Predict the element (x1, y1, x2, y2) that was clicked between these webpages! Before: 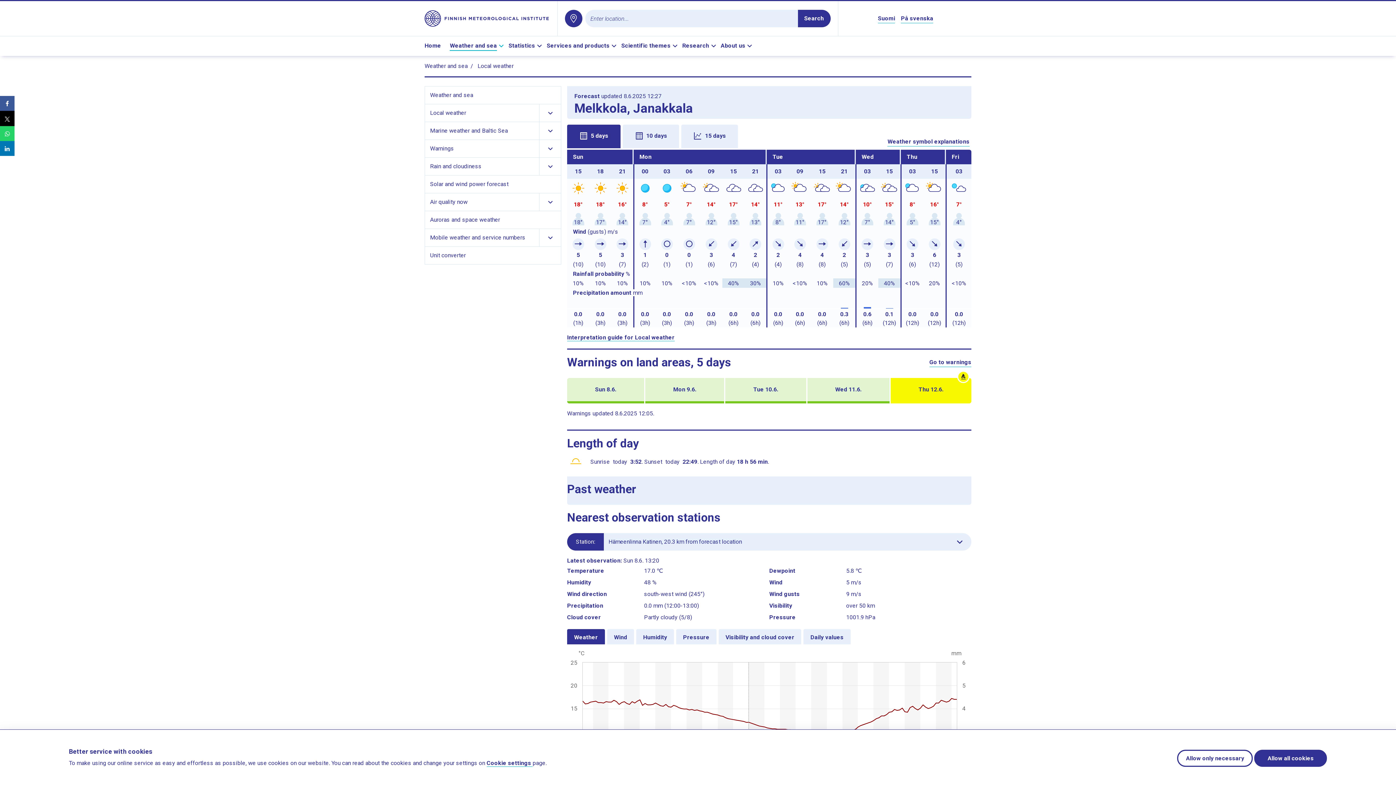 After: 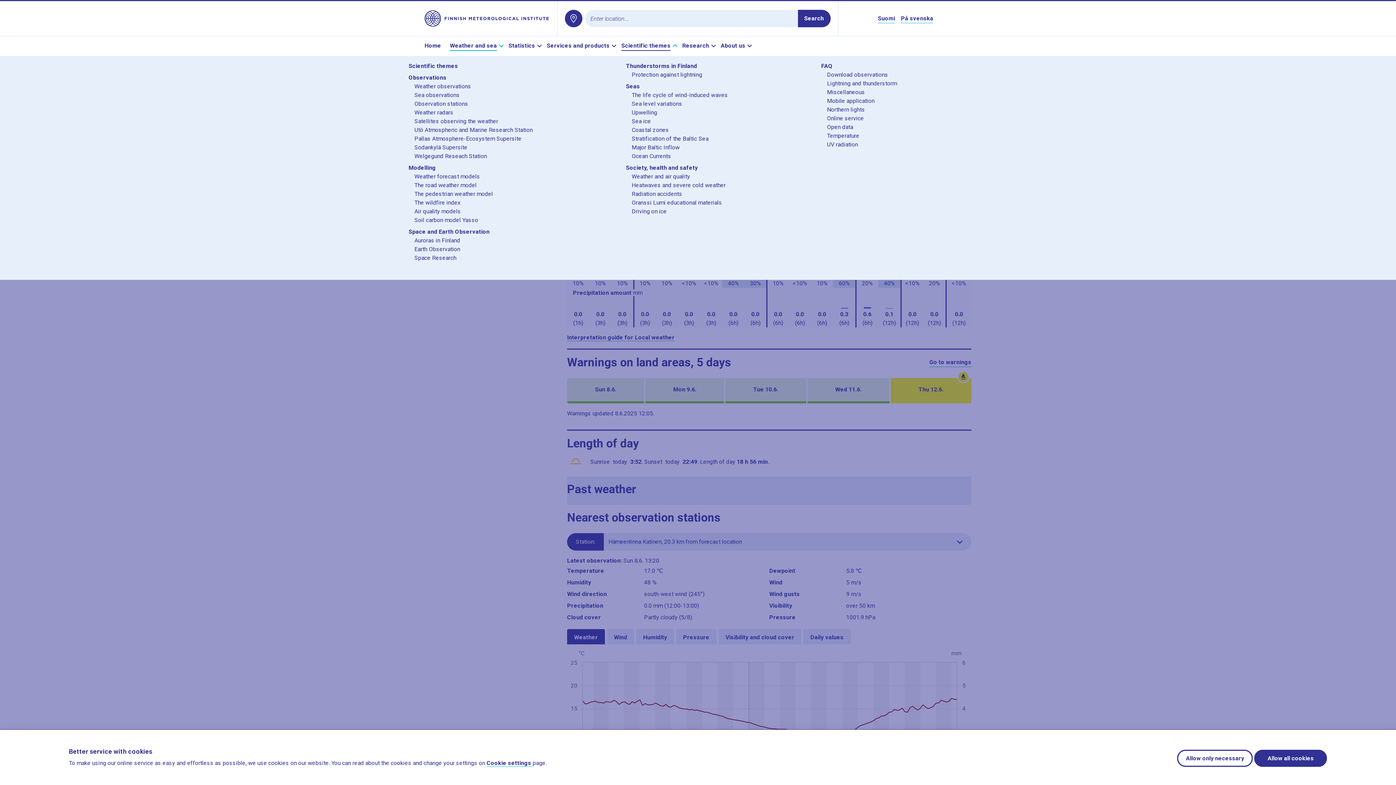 Action: bbox: (621, 41, 679, 50) label: Scientific themes